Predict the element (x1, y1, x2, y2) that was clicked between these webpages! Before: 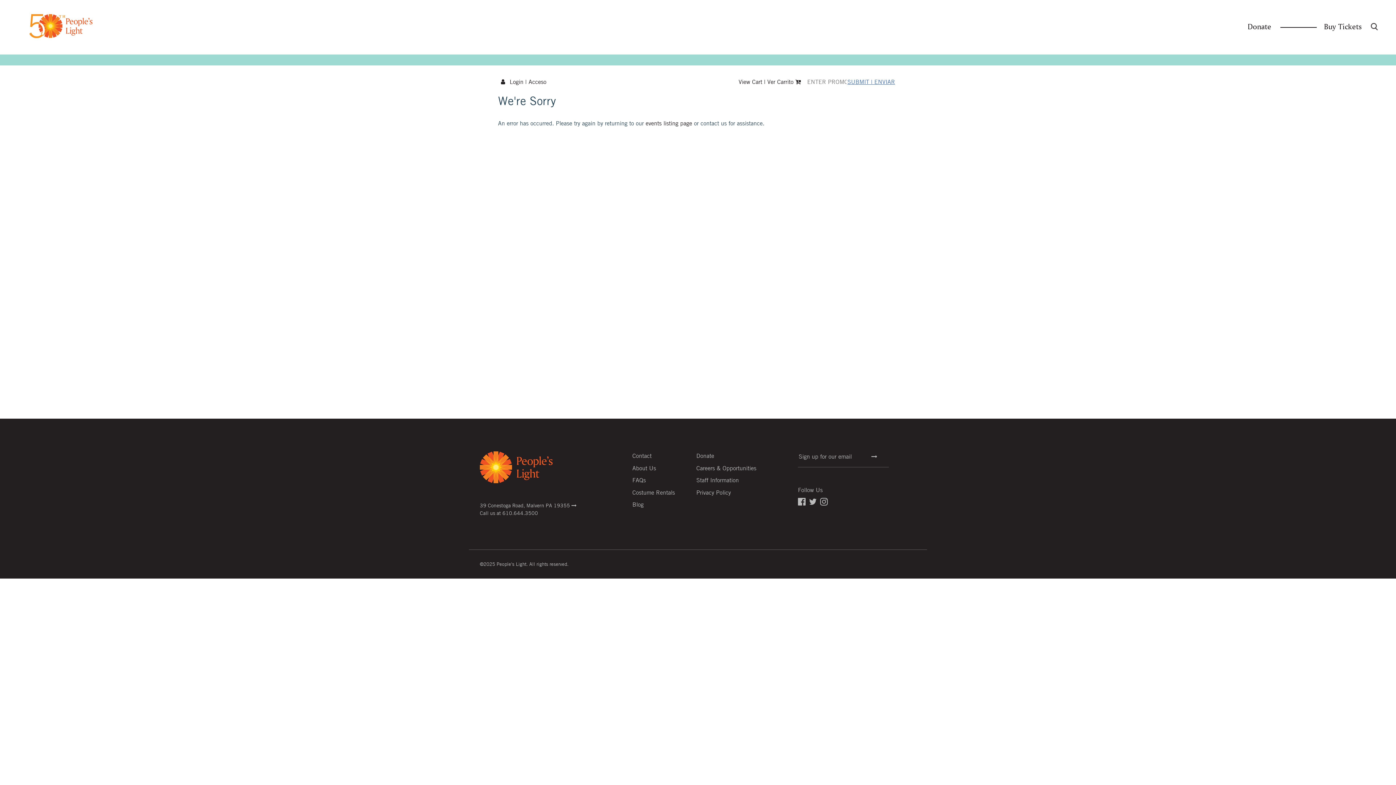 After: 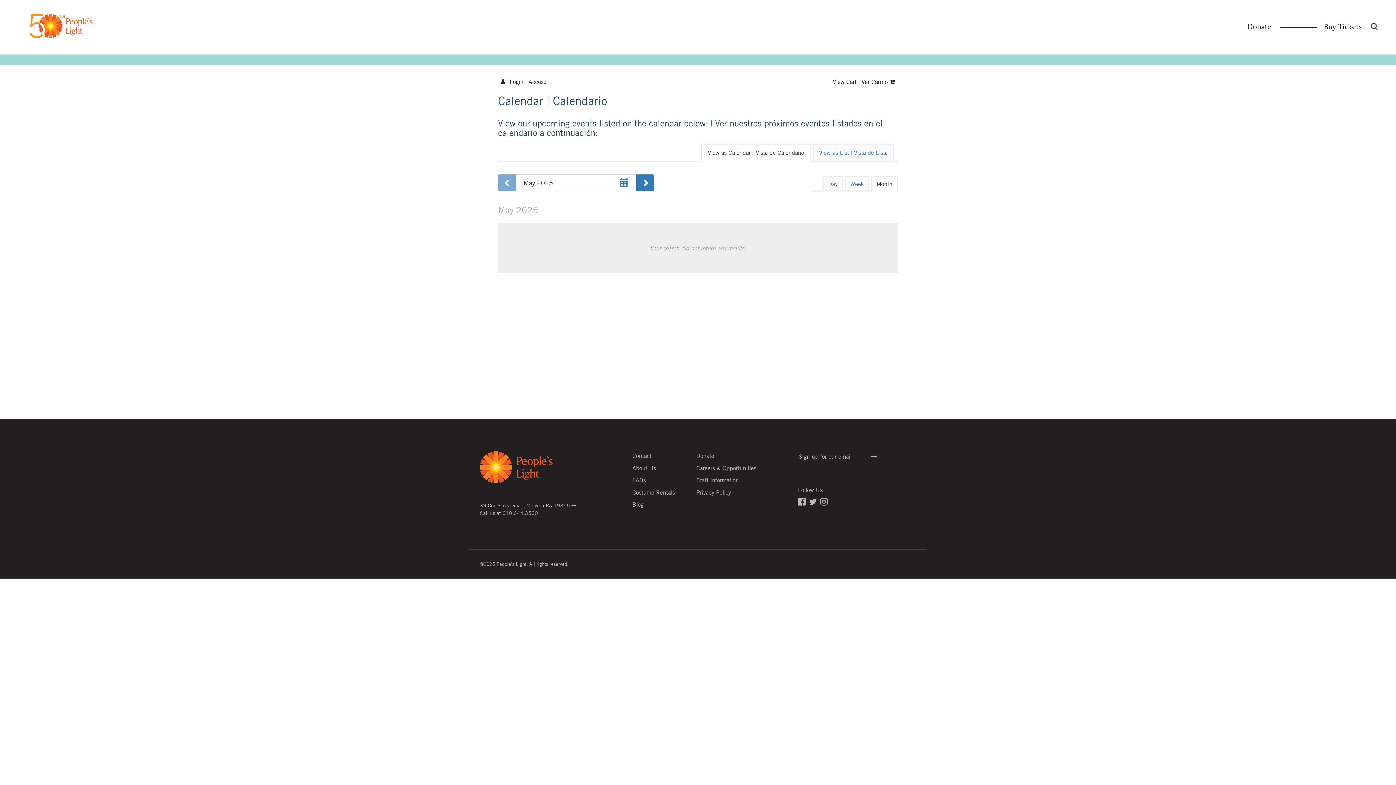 Action: bbox: (645, 119, 692, 126) label: events listing page